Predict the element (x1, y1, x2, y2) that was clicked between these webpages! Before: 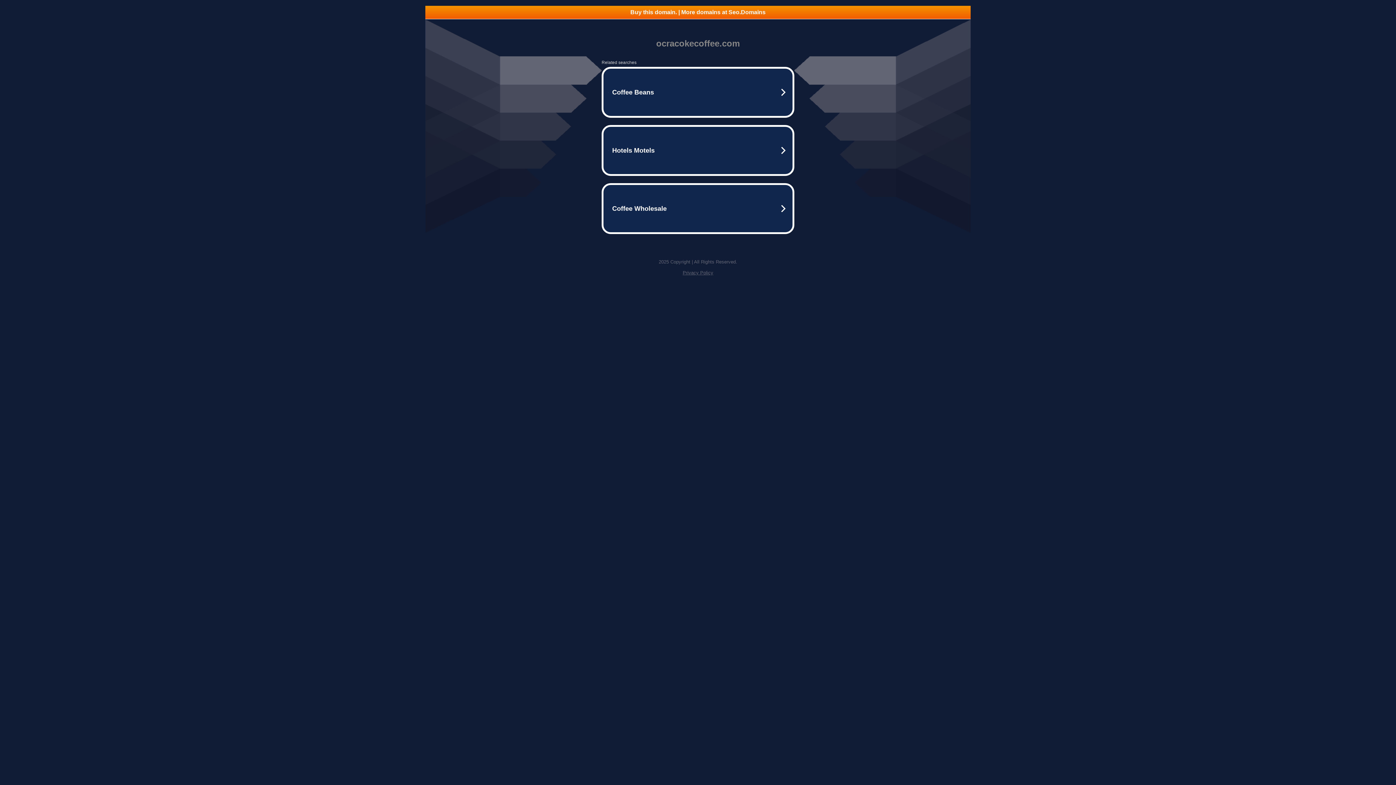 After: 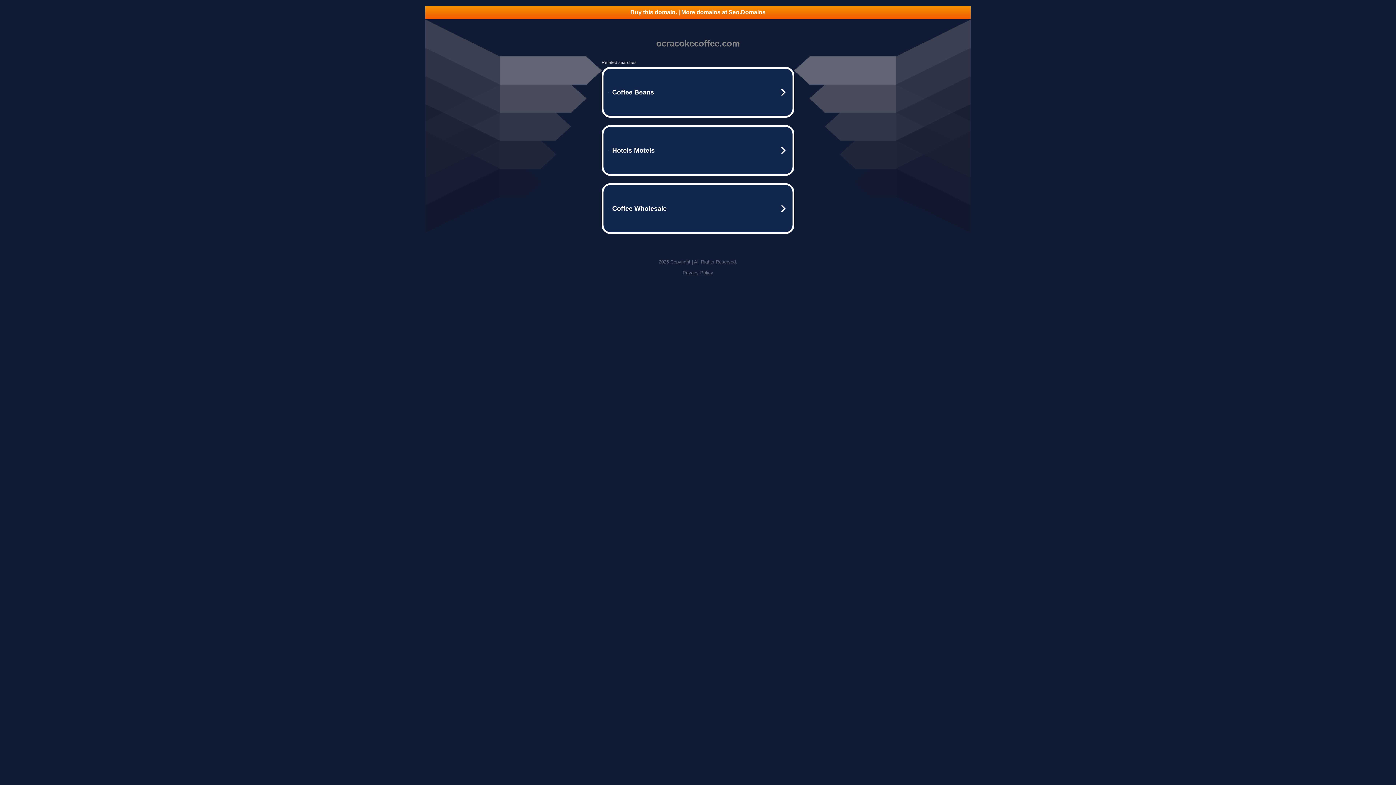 Action: label: Buy this domain. | More domains at Seo.Domains bbox: (425, 5, 970, 18)